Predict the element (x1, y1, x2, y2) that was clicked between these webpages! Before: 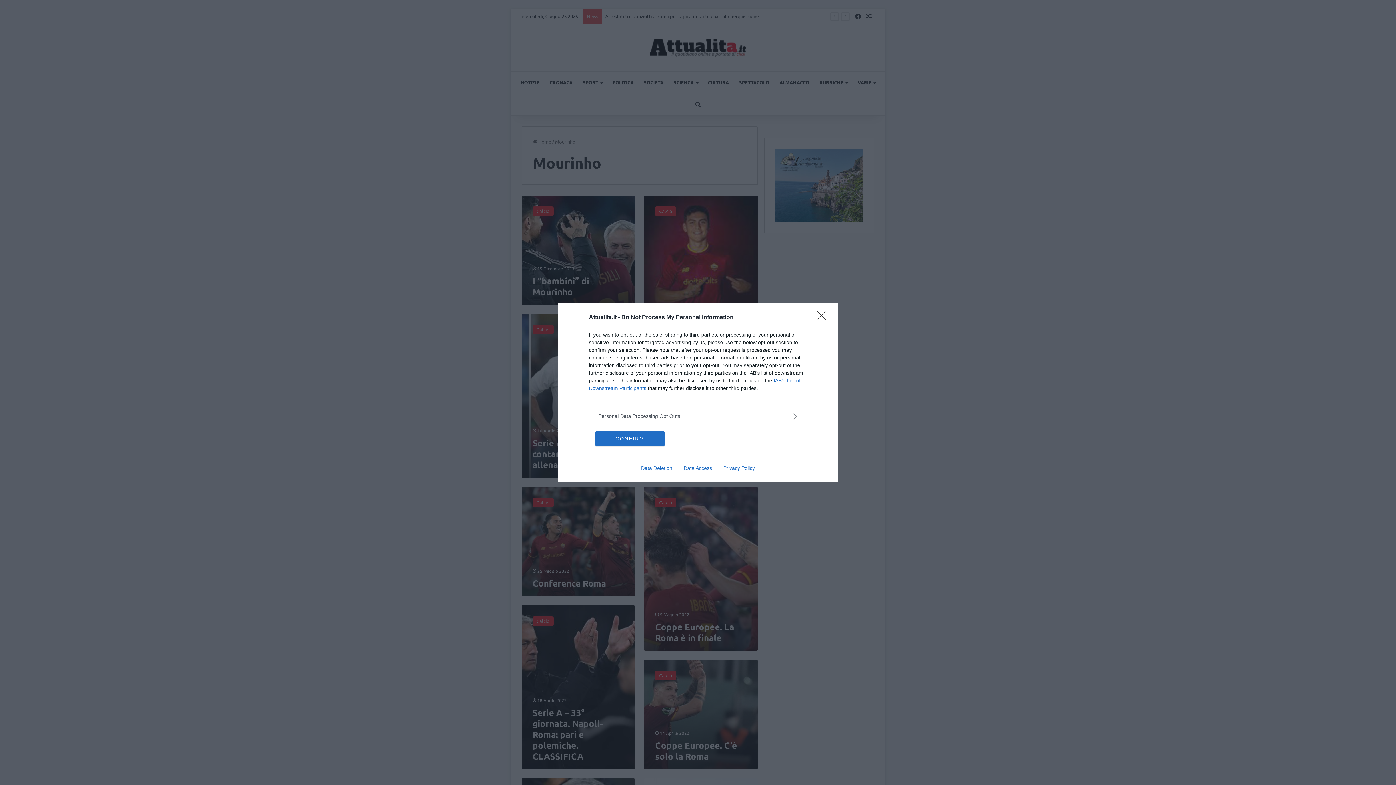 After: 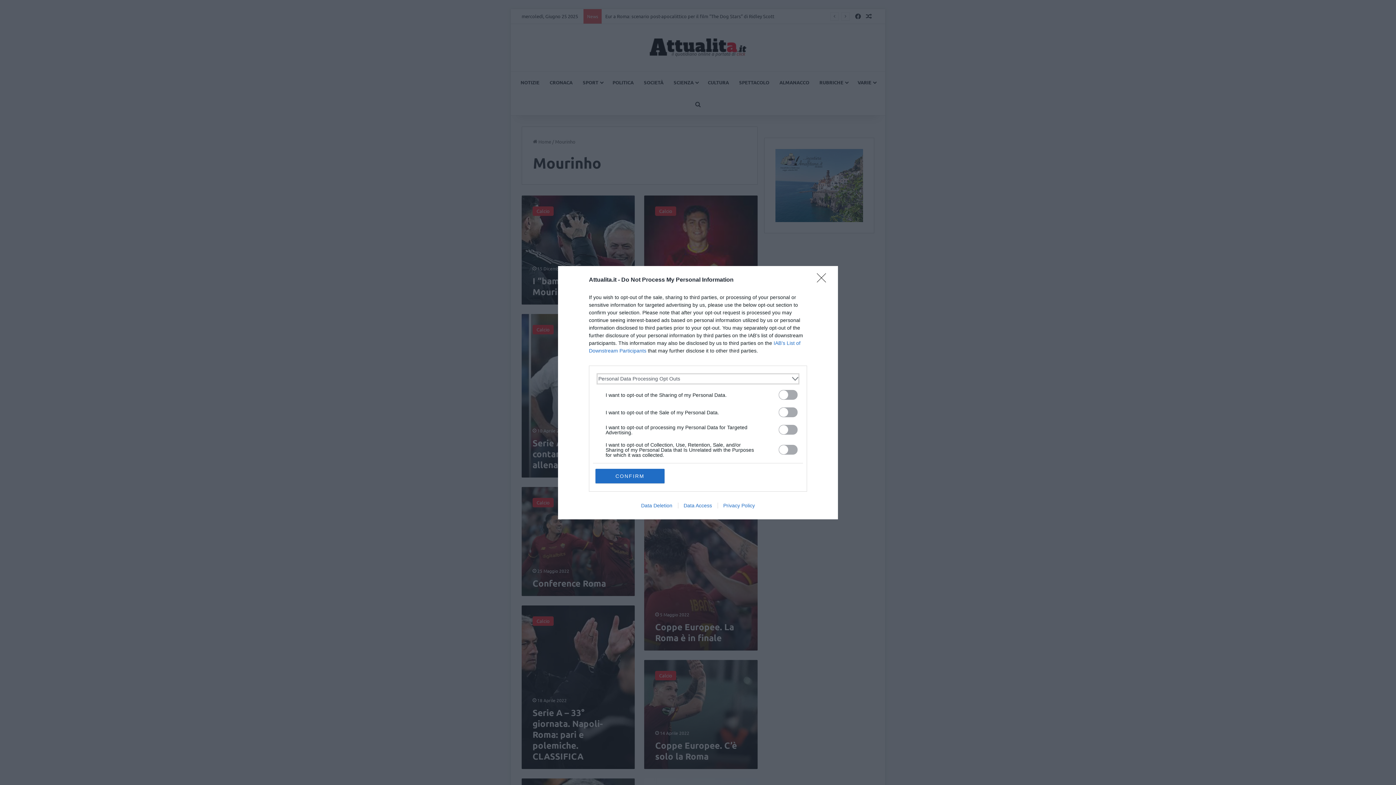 Action: bbox: (598, 412, 797, 420) label: Opt-Outs